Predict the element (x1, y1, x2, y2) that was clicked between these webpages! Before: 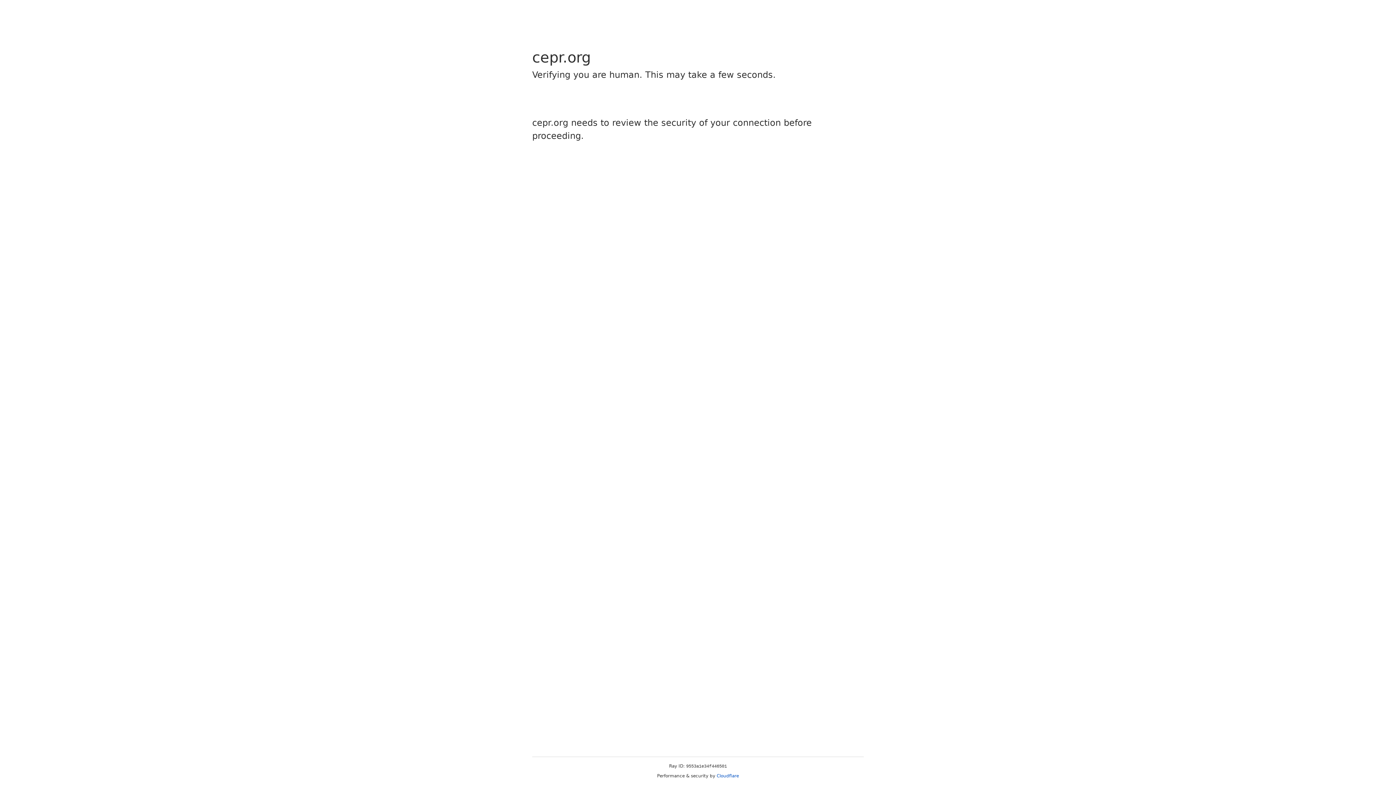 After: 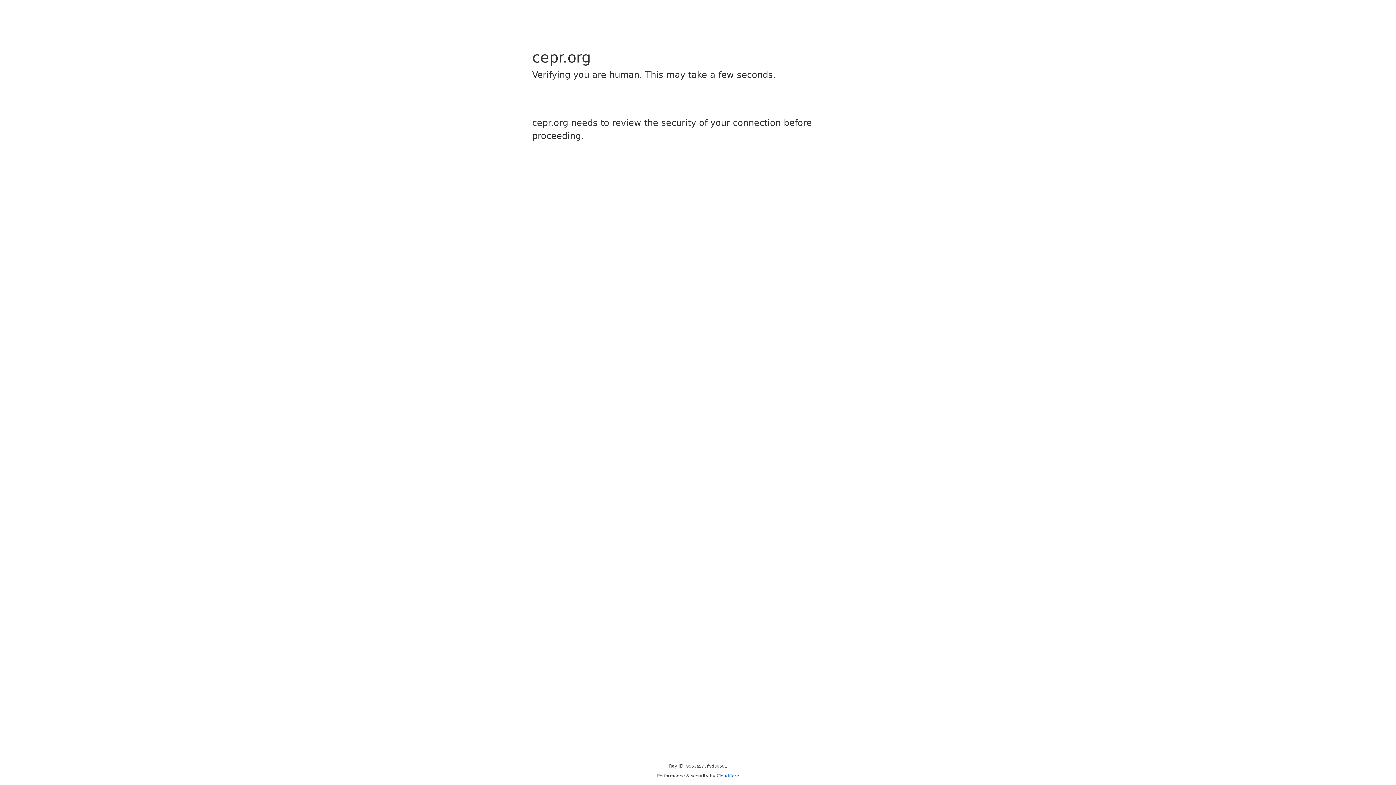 Action: label: Cloudflare bbox: (716, 773, 739, 778)